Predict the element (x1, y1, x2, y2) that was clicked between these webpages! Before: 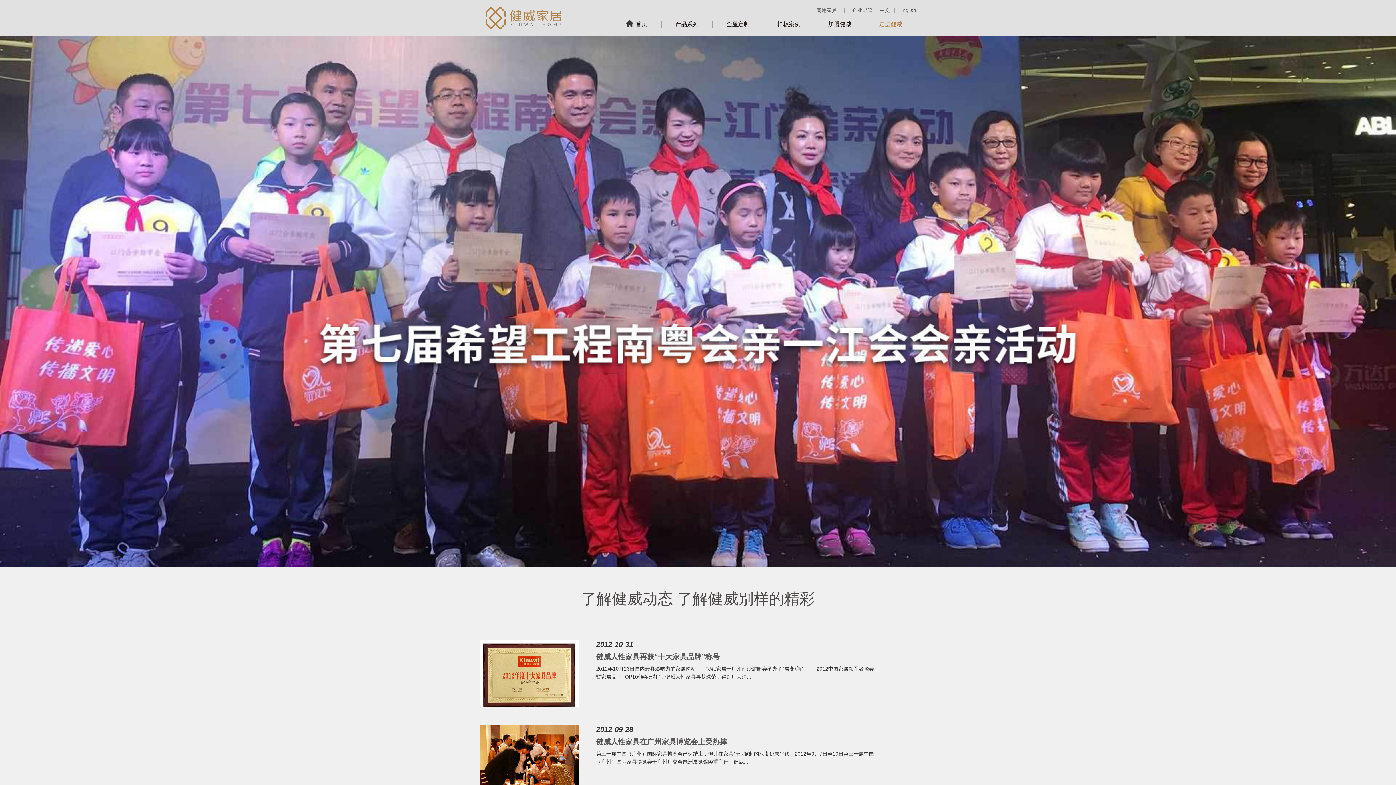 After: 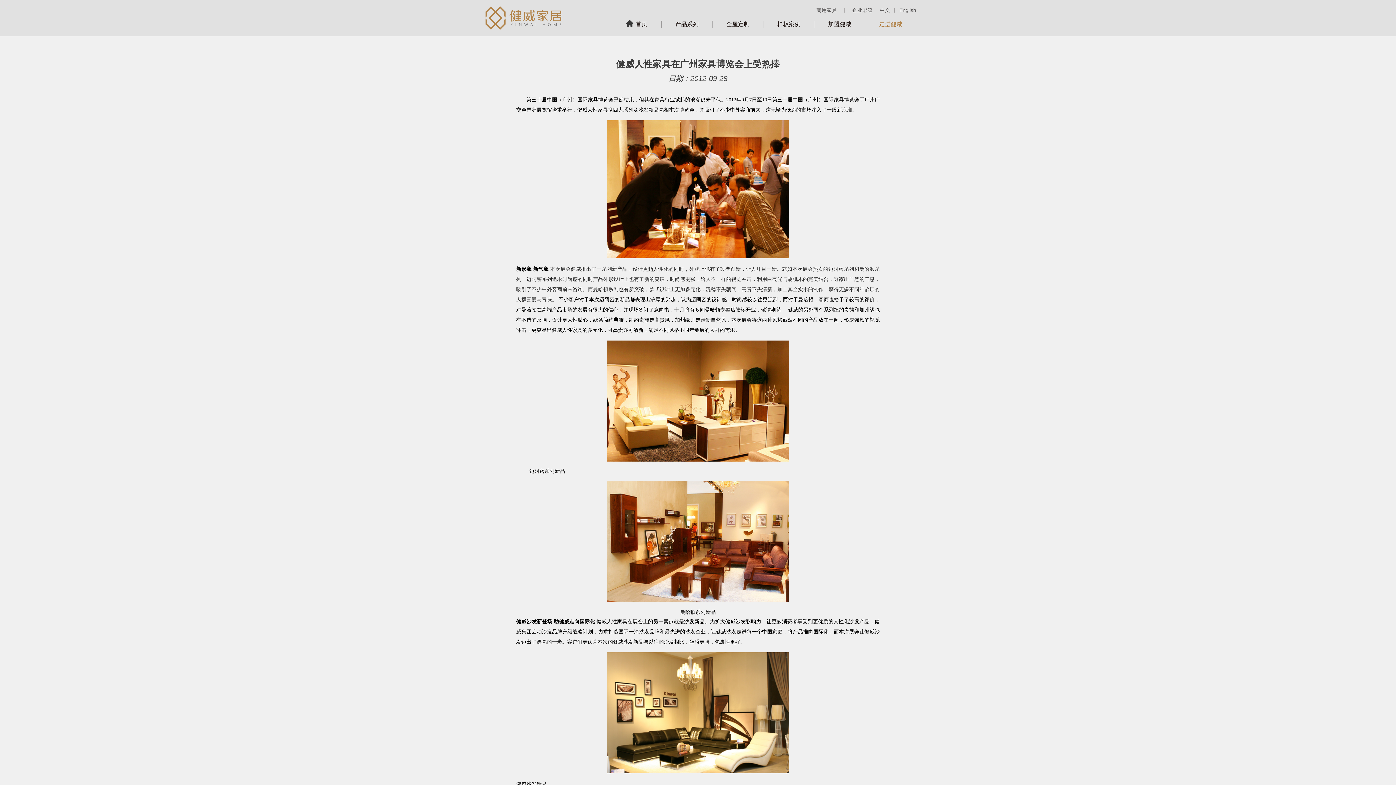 Action: label: 2012-09-28
健威人性家具在广州家具博览会上受热捧

第三十届中国（广州）国际家具博览会已然结束，但其在家具行业掀起的浪潮仍未平伏。2012年9月7日至10日第三十届中国（广州）国际家具博览会于广州广交会琶洲展览馆隆重举行，健威... bbox: (480, 725, 916, 792)